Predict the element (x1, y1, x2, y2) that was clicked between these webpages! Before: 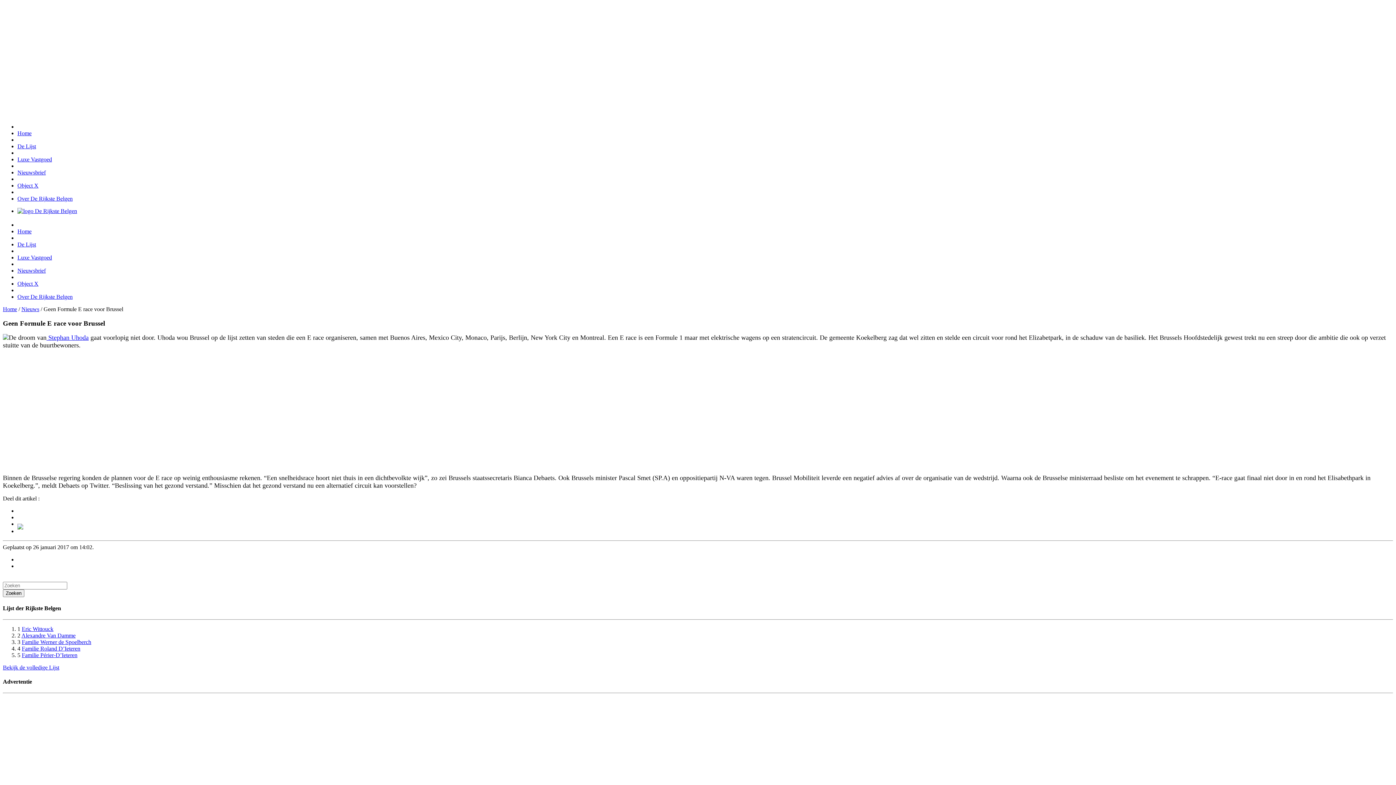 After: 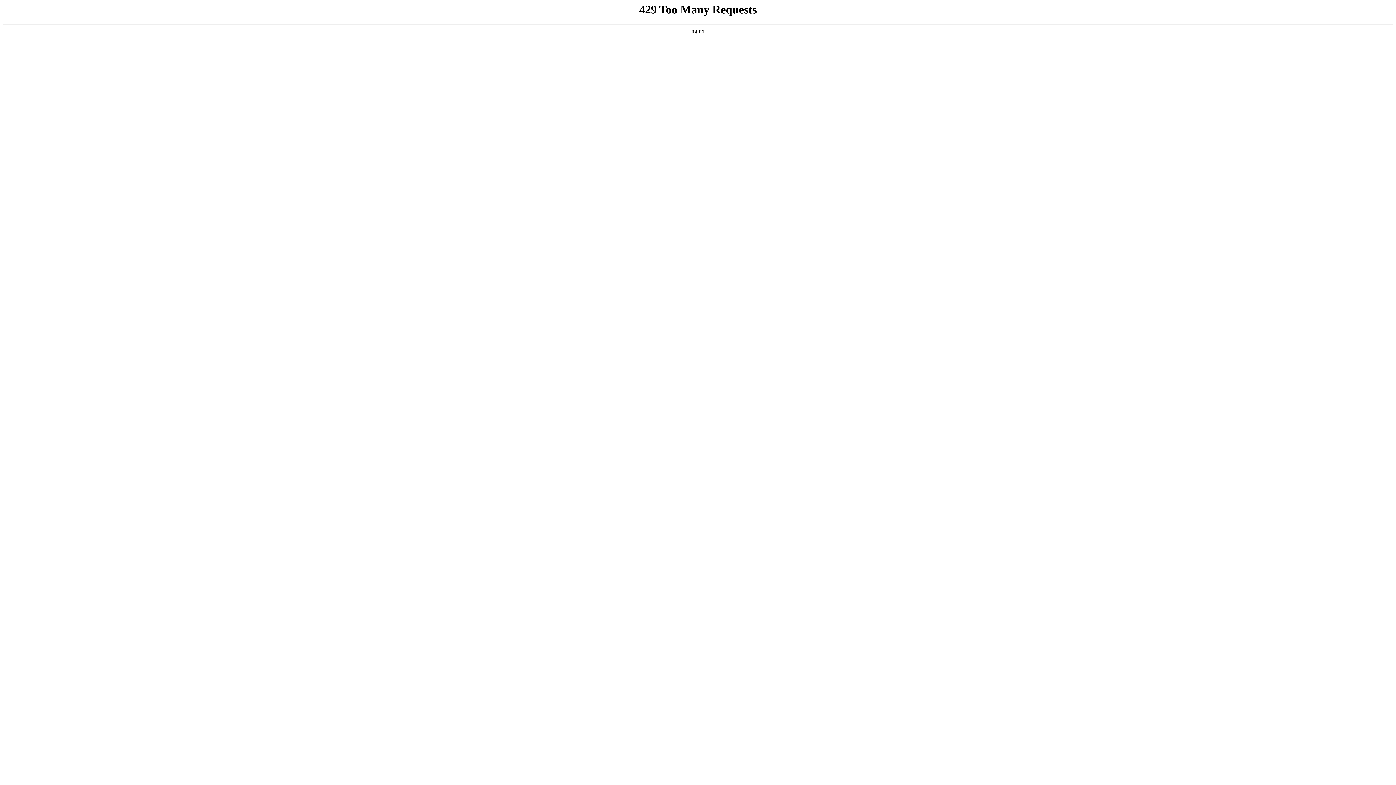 Action: label: Nieuws bbox: (21, 306, 39, 312)